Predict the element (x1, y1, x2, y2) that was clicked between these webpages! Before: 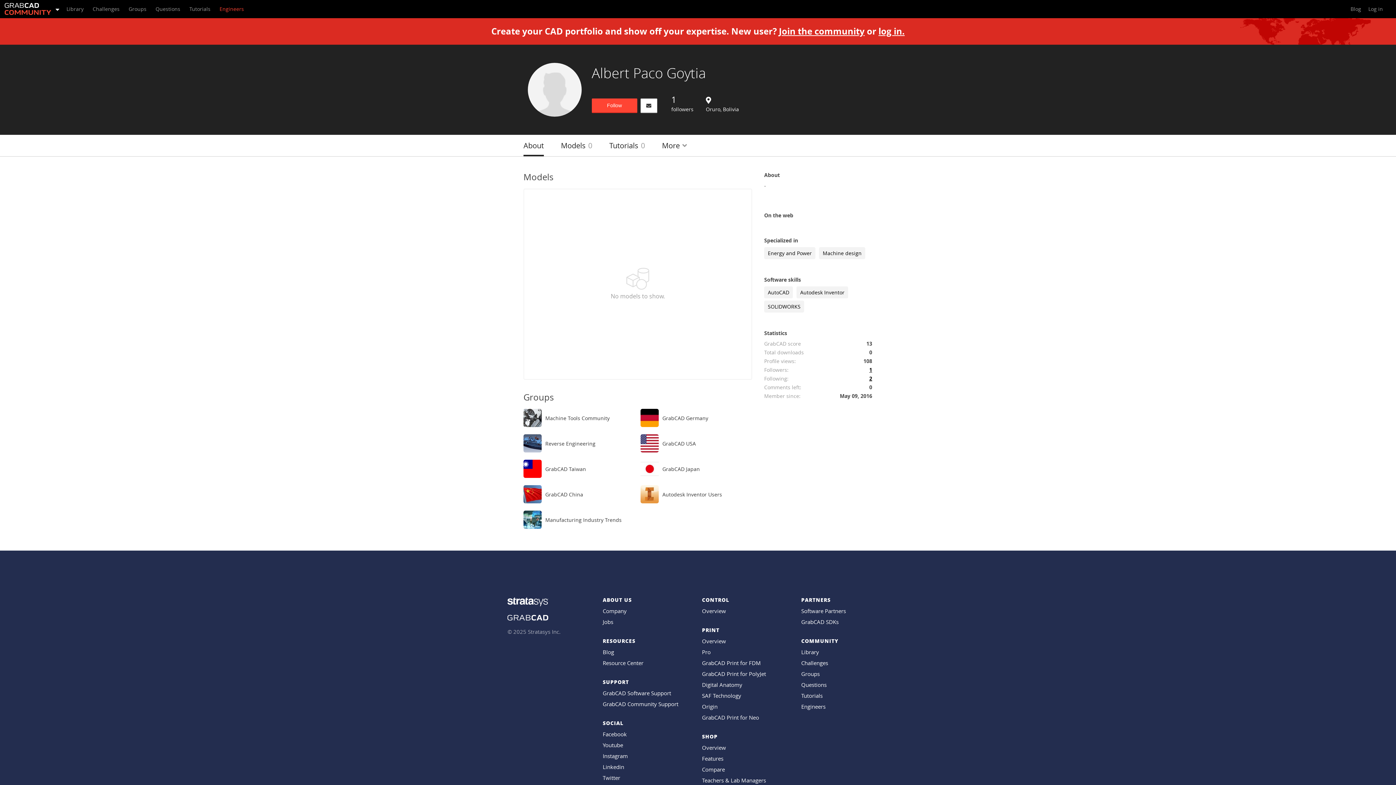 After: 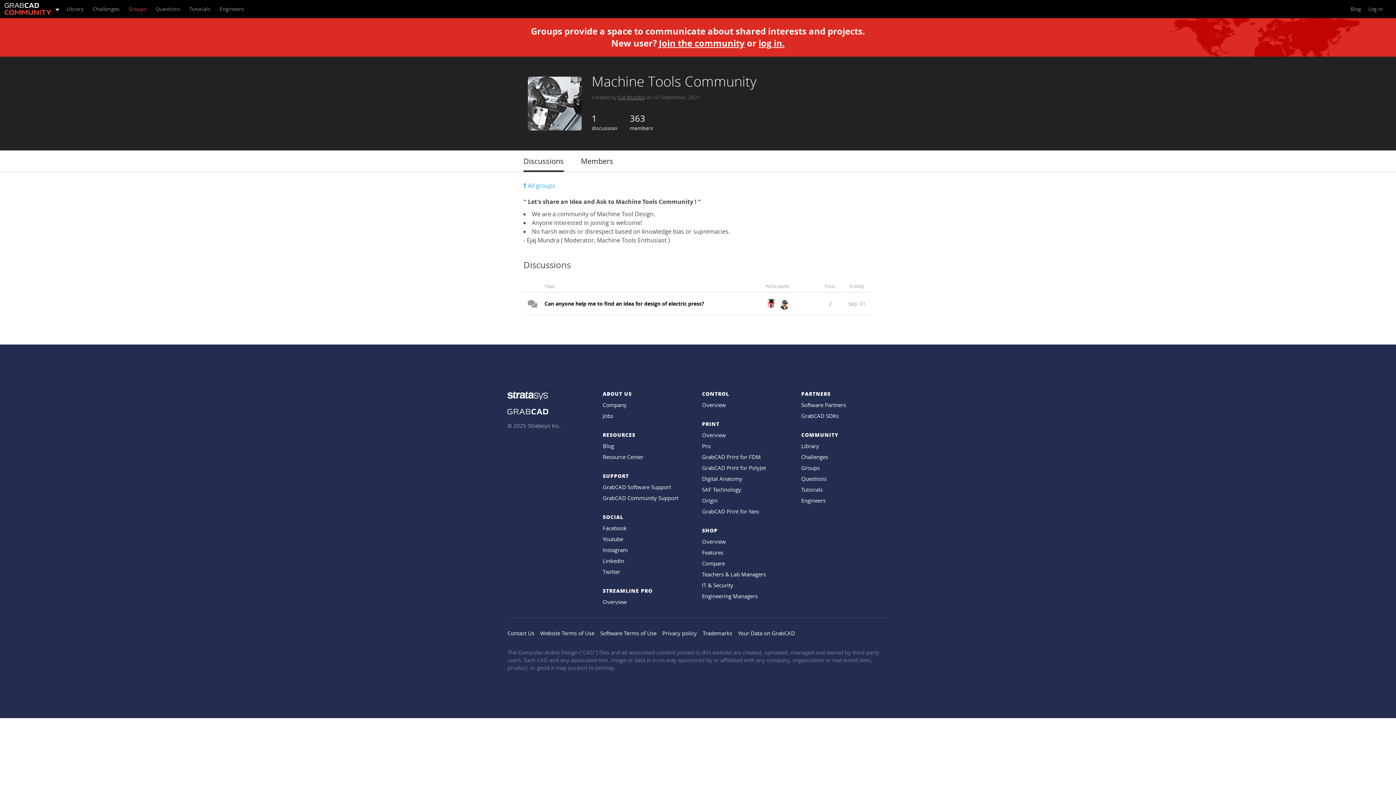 Action: label: Machine Tools Community bbox: (545, 414, 609, 422)